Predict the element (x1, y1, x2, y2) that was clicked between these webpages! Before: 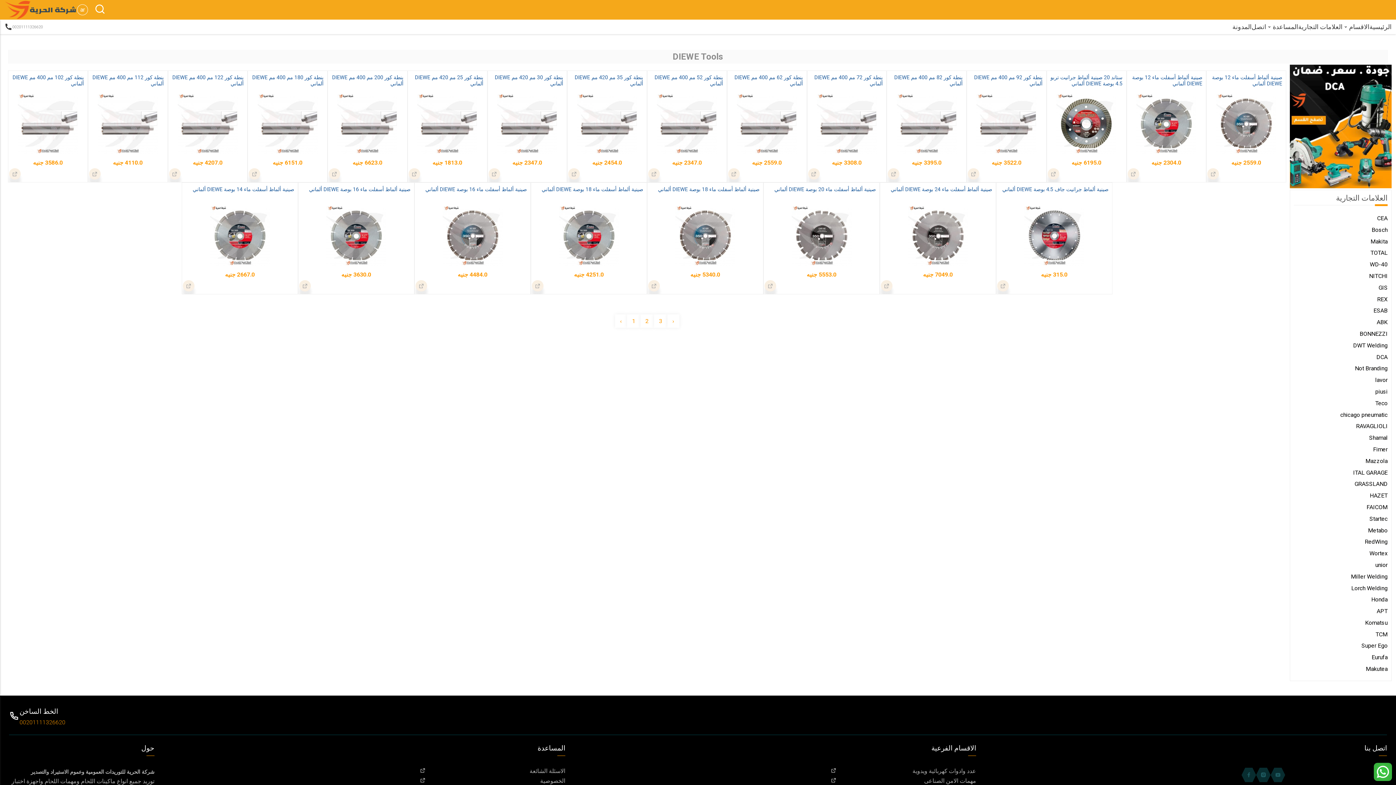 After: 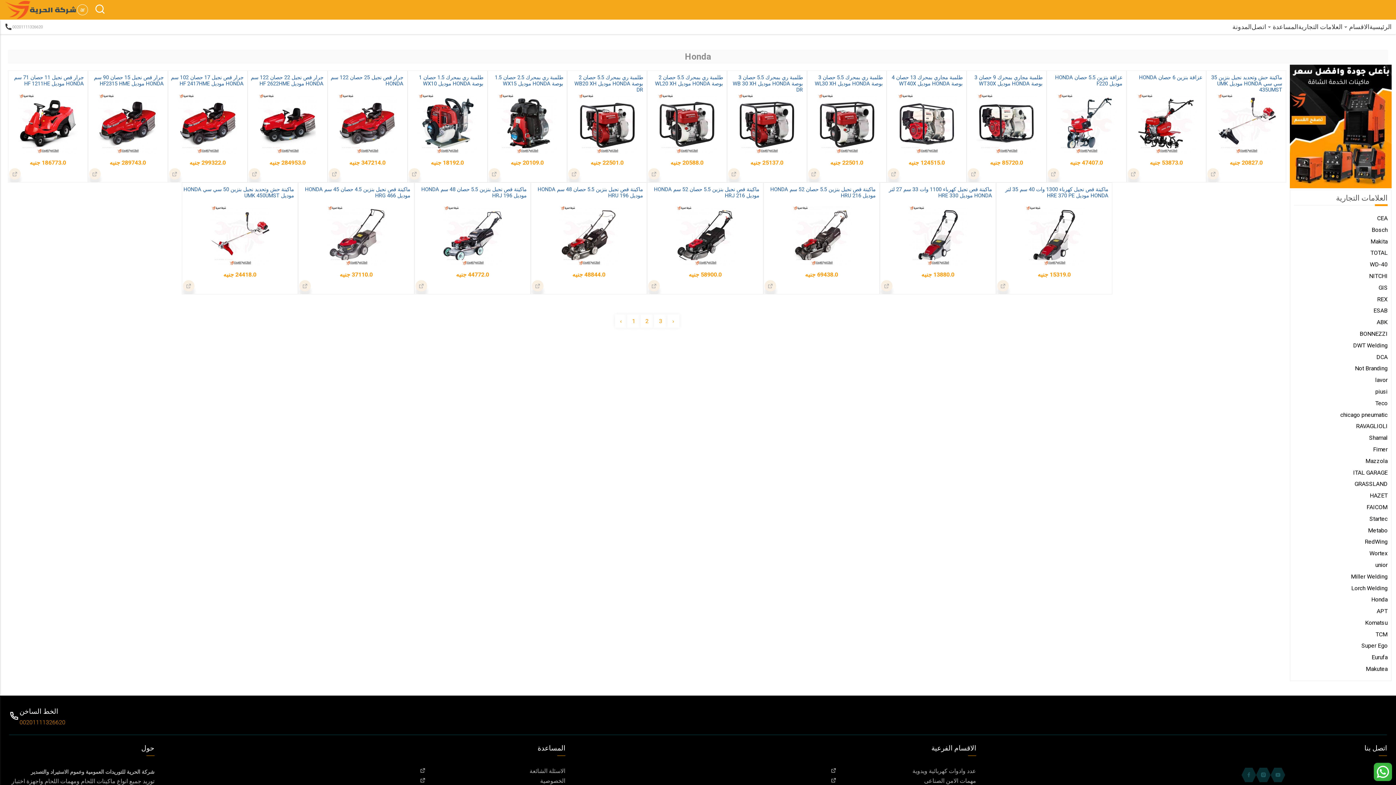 Action: bbox: (1294, 596, 1388, 603) label: Honda